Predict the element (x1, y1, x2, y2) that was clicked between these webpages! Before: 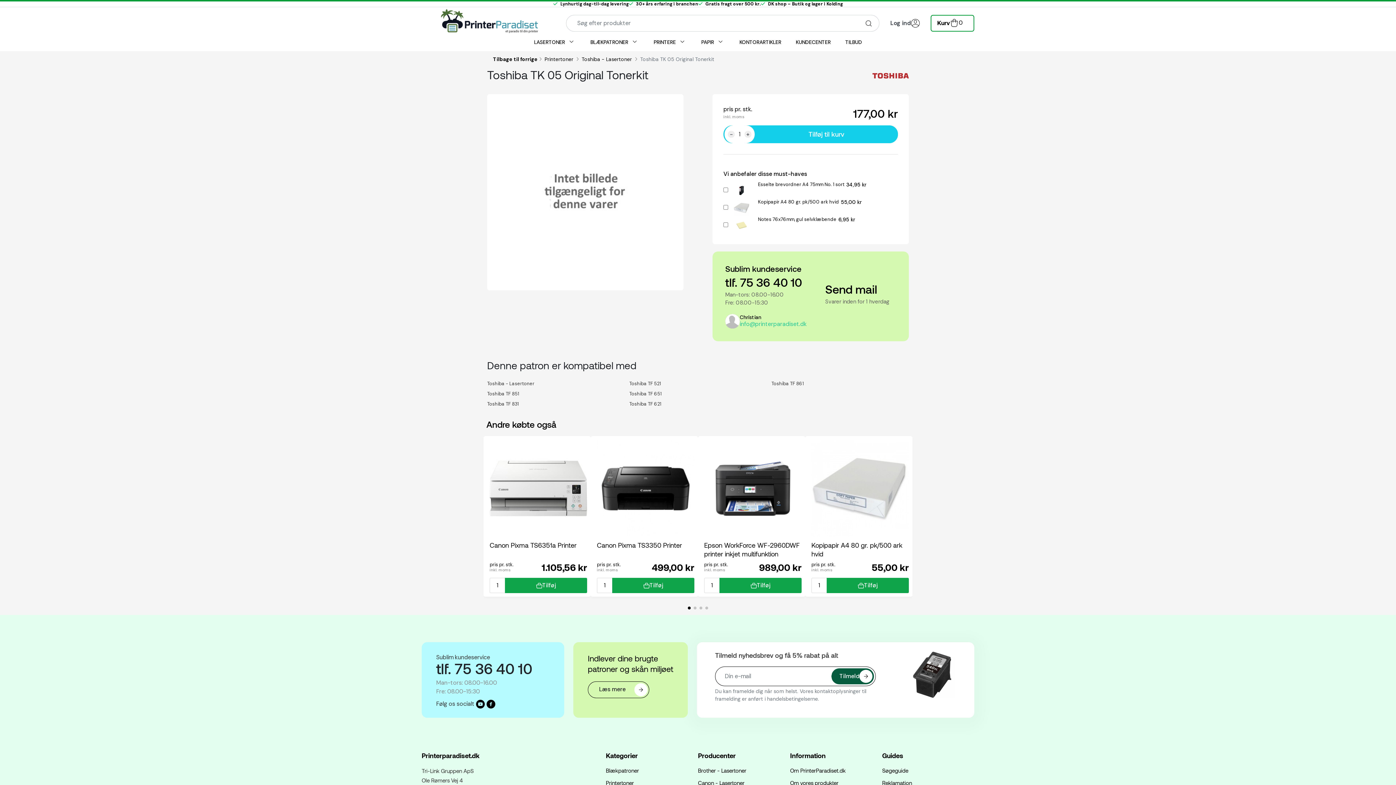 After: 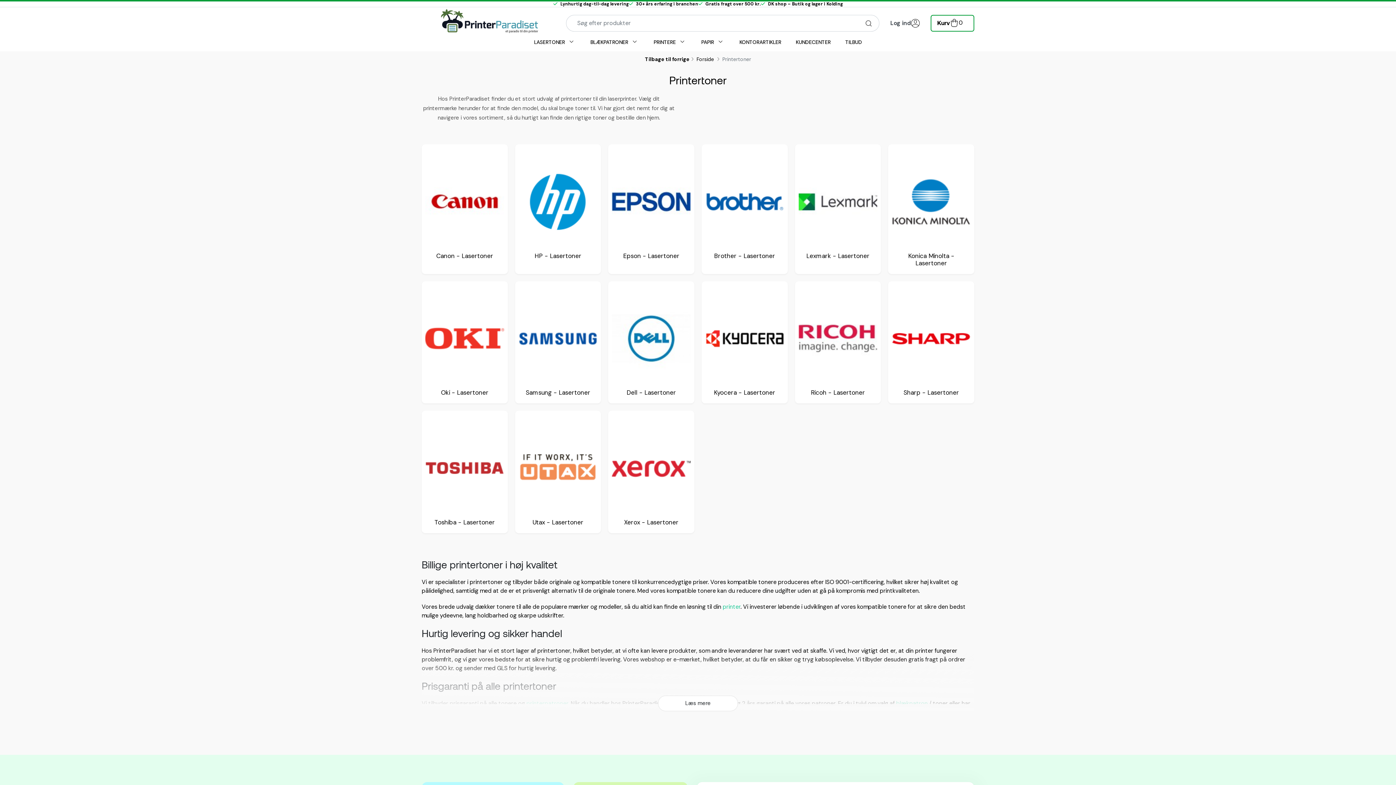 Action: label: LASERTONER bbox: (526, 36, 583, 47)